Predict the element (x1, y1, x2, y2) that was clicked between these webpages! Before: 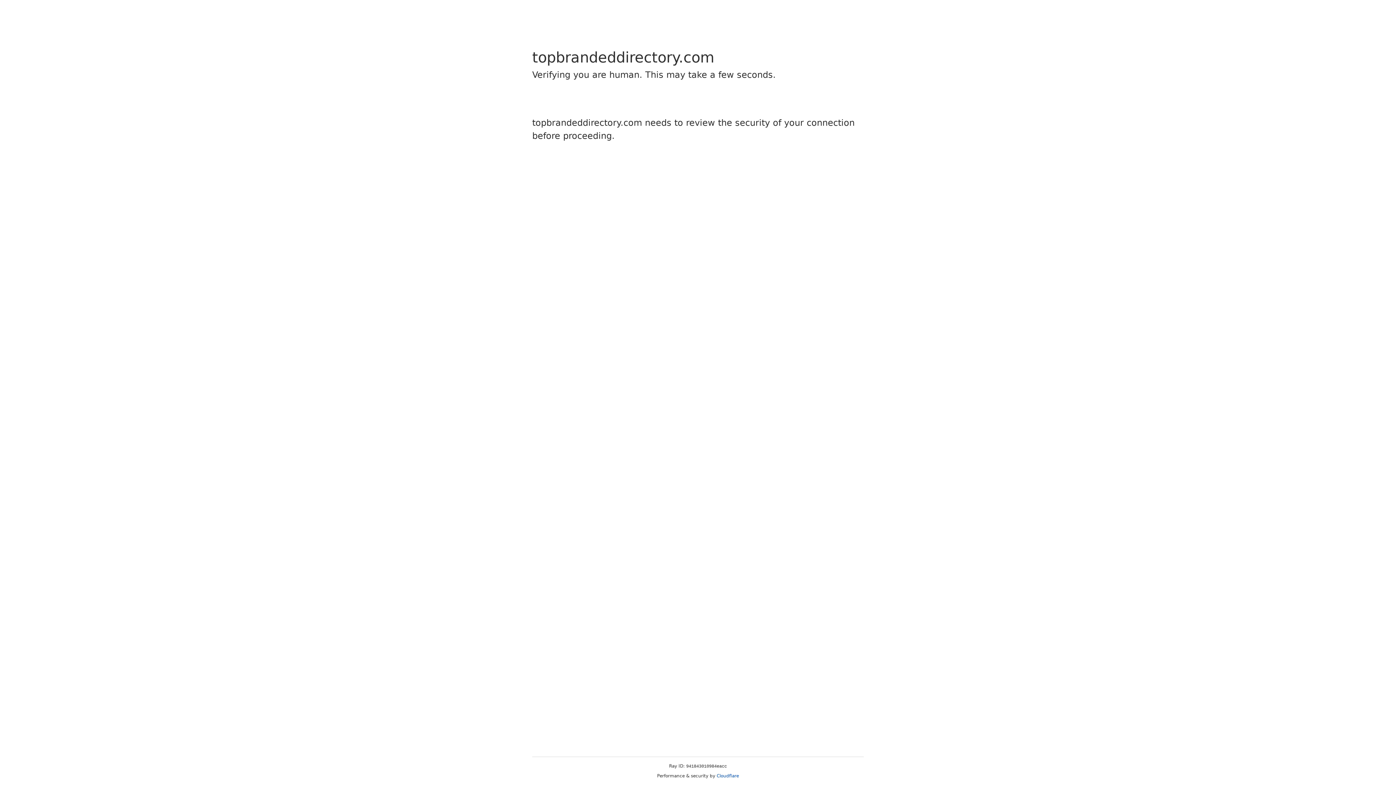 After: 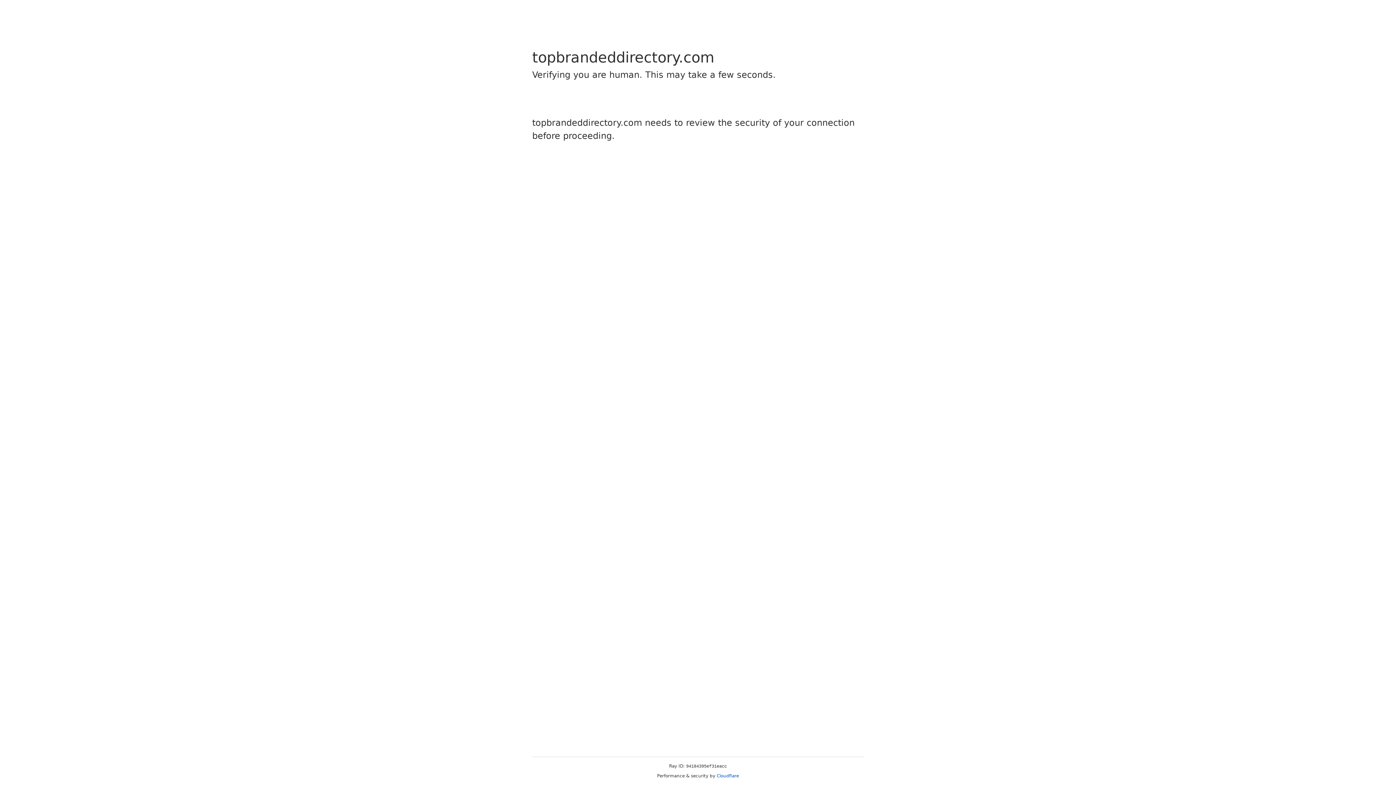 Action: label: Cloudflare bbox: (716, 773, 739, 778)